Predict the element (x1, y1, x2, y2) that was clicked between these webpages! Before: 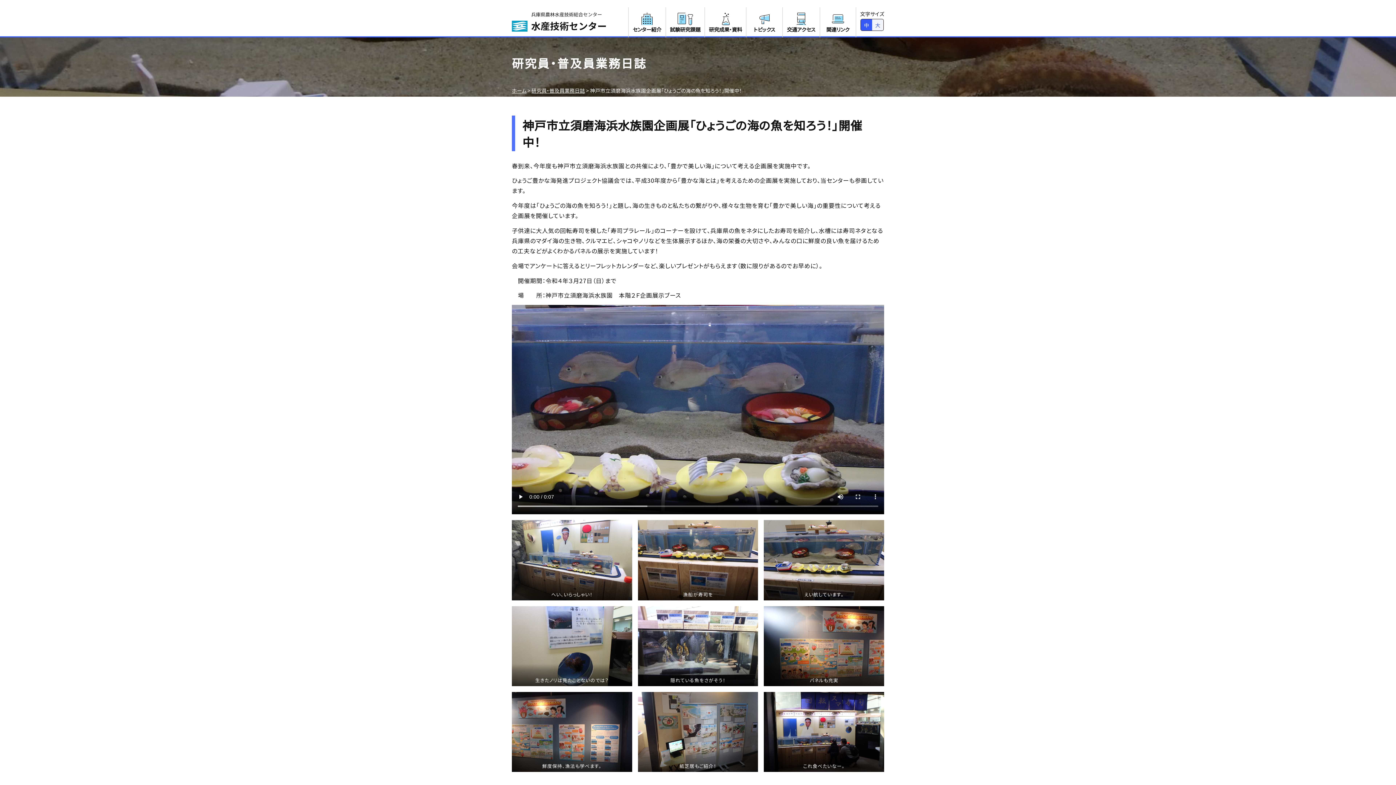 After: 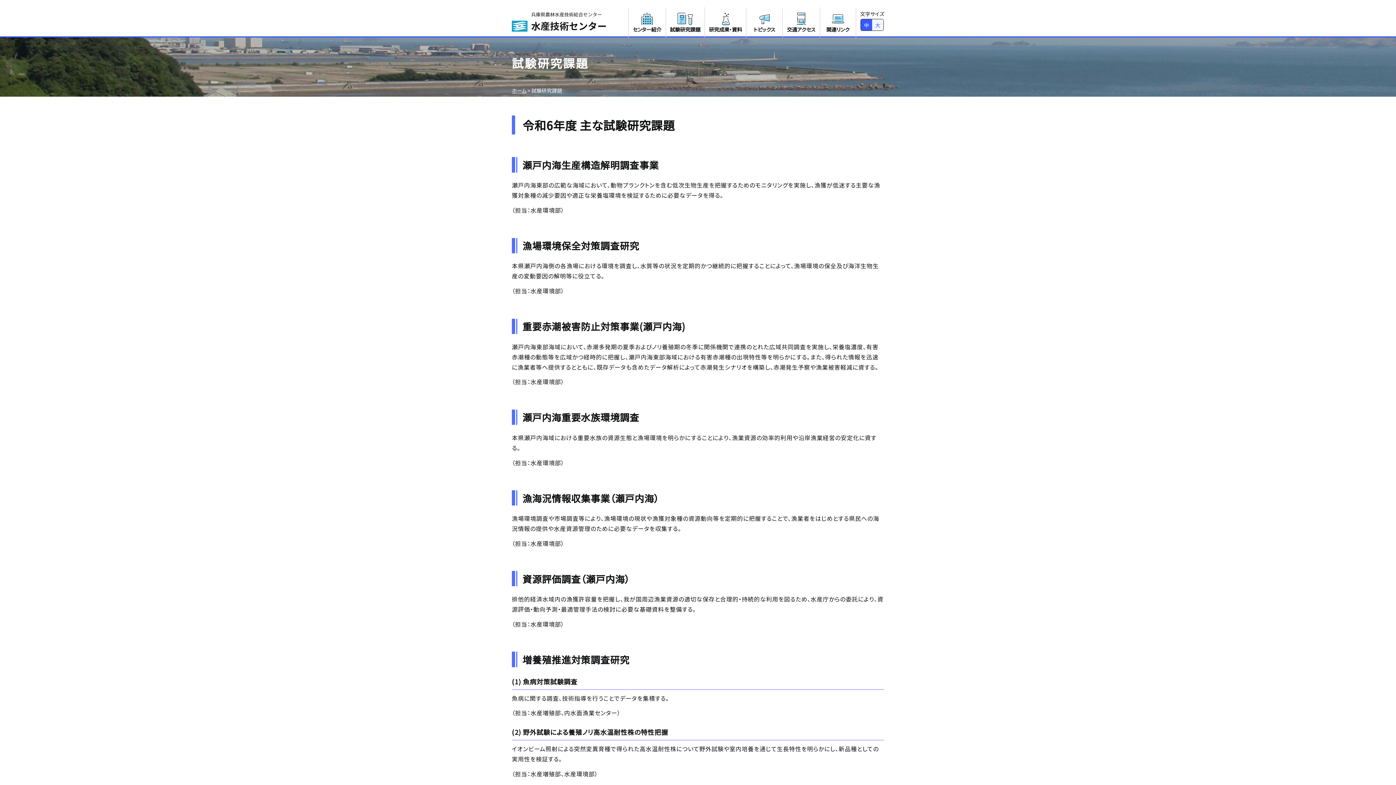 Action: label: 
試験研究課題 bbox: (666, 7, 704, 36)